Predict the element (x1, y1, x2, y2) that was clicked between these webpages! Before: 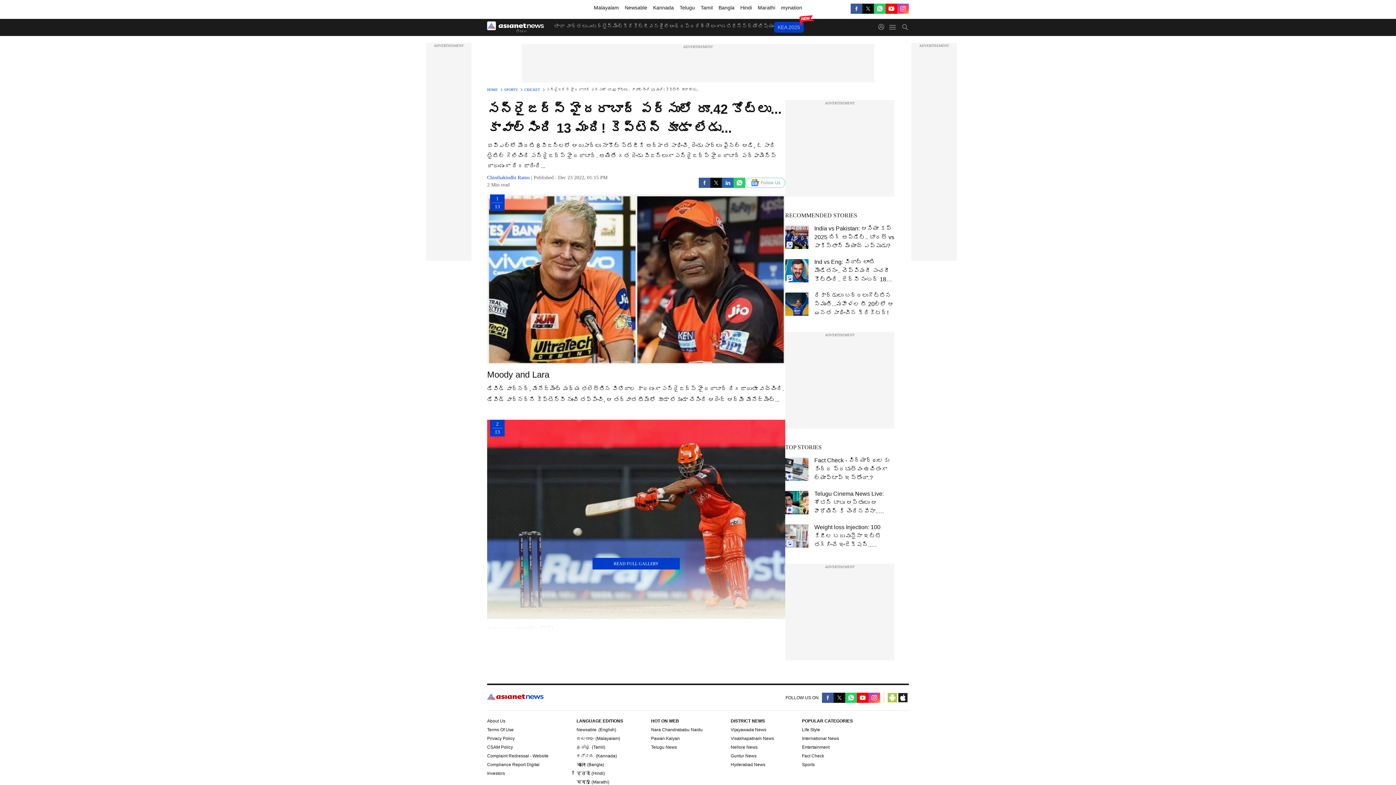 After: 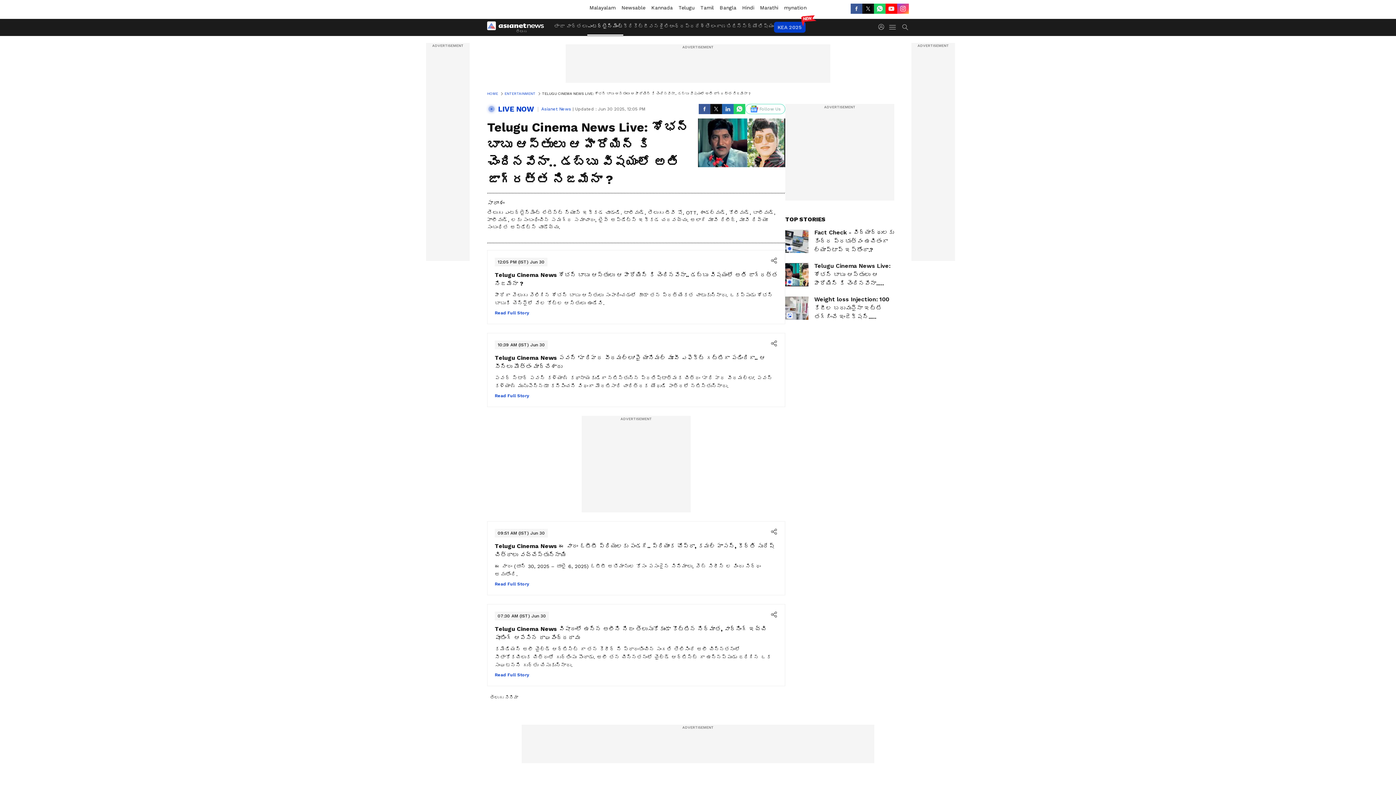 Action: label: Telugu Cinema News Live: శోభన్ బాబు ఆస్తులు ఆ హీరోయిన్ కి చెందినవేనా.. డబ్బు విషయంలో అతి జాగ్రత్త నిజమేనా ? bbox: (785, 491, 894, 516)